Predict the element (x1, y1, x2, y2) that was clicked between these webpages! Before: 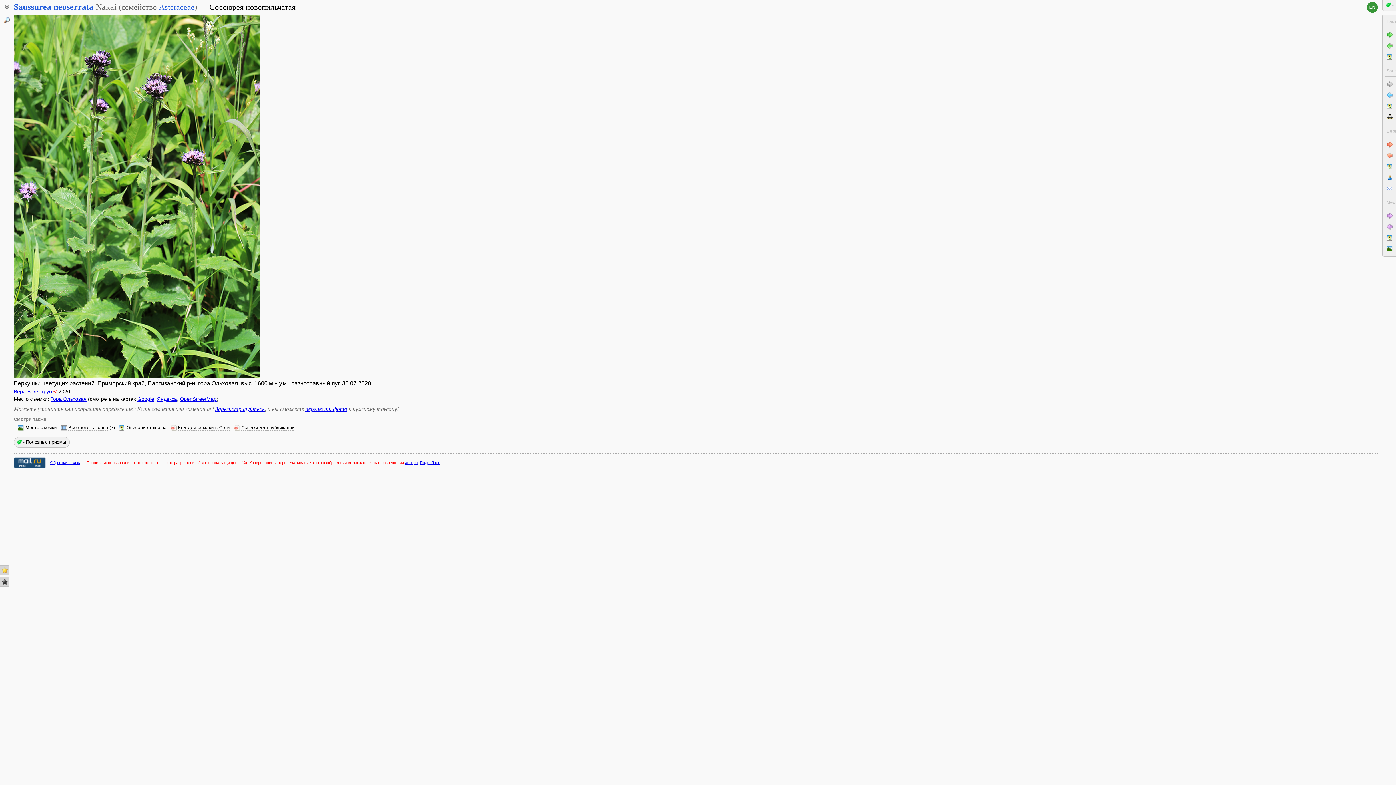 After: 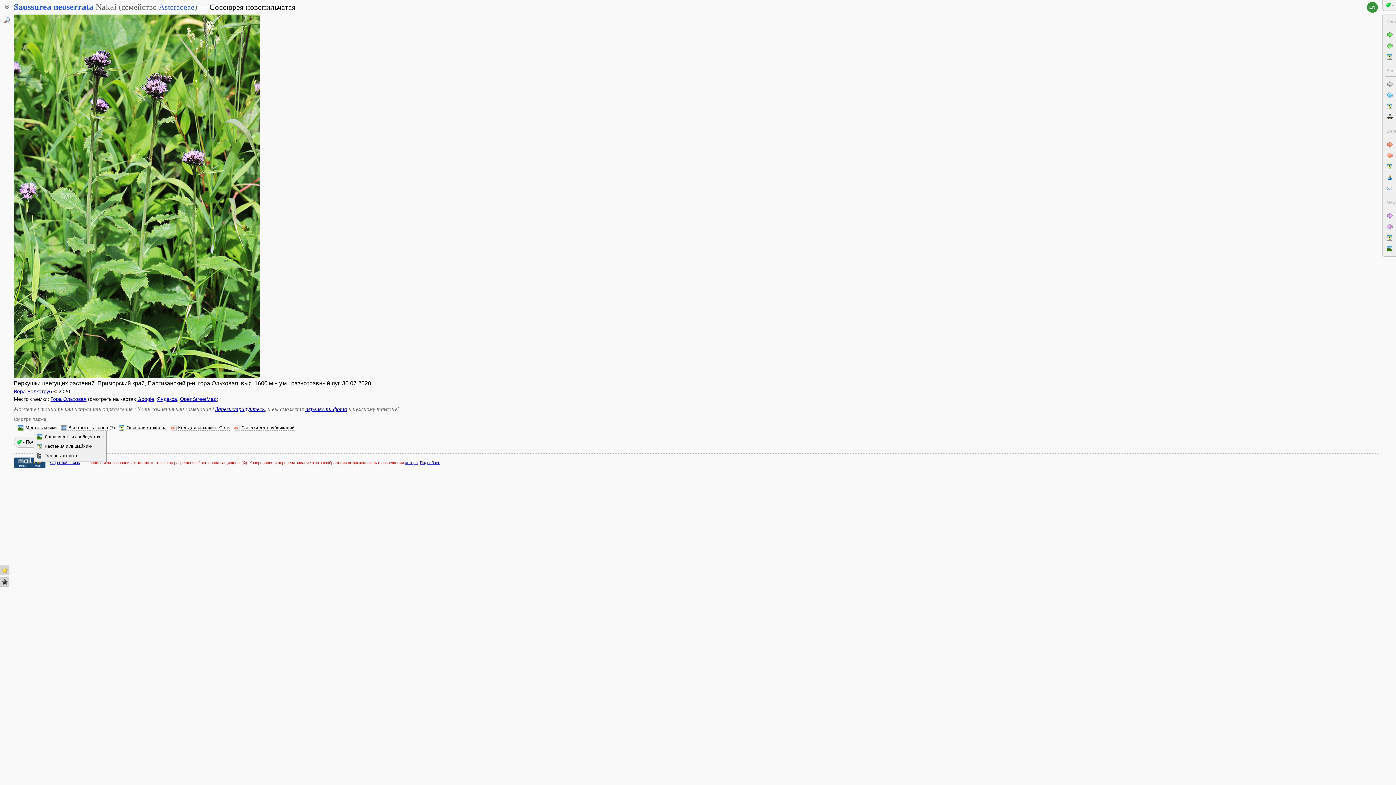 Action: bbox: (25, 425, 56, 430) label: Место съёмки